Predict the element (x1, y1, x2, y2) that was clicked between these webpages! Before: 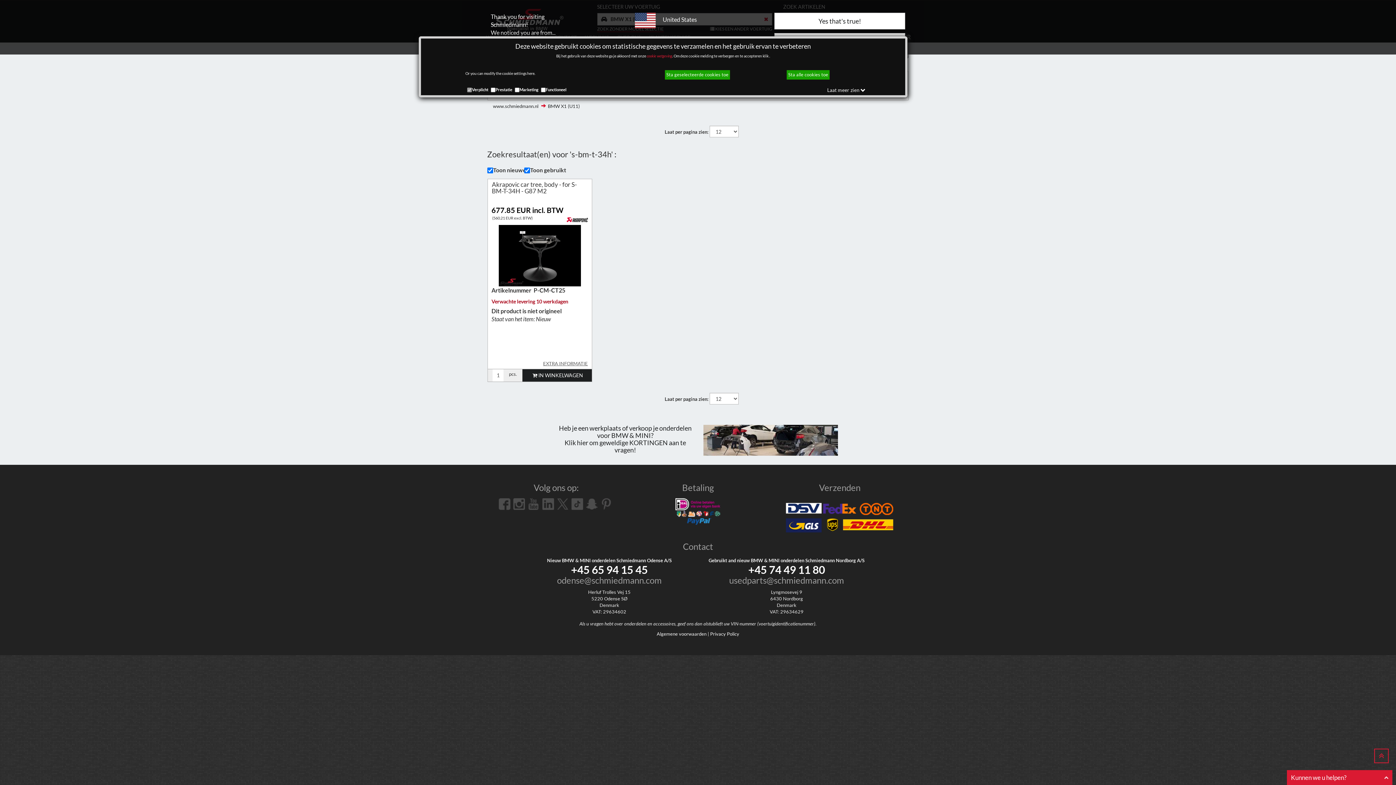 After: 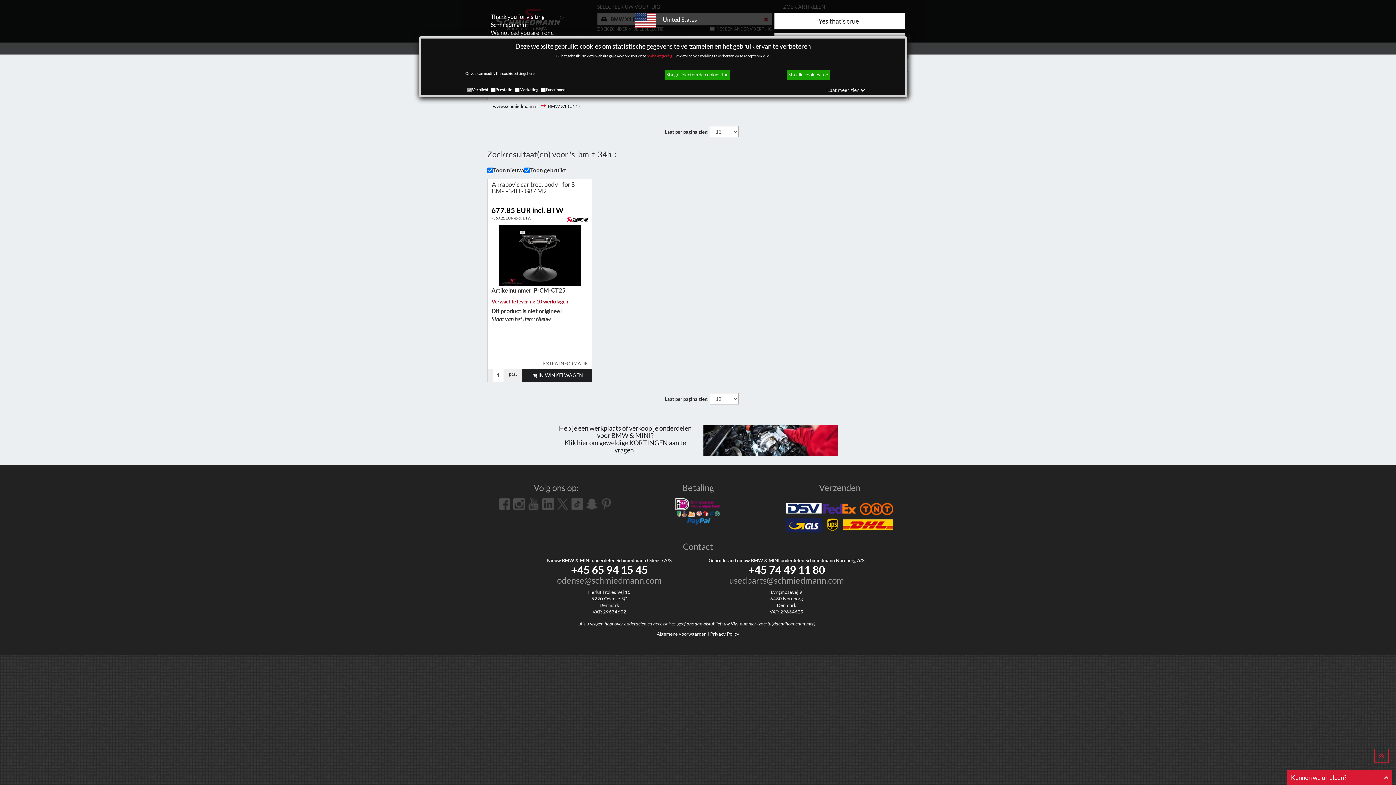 Action: bbox: (542, 500, 554, 506)